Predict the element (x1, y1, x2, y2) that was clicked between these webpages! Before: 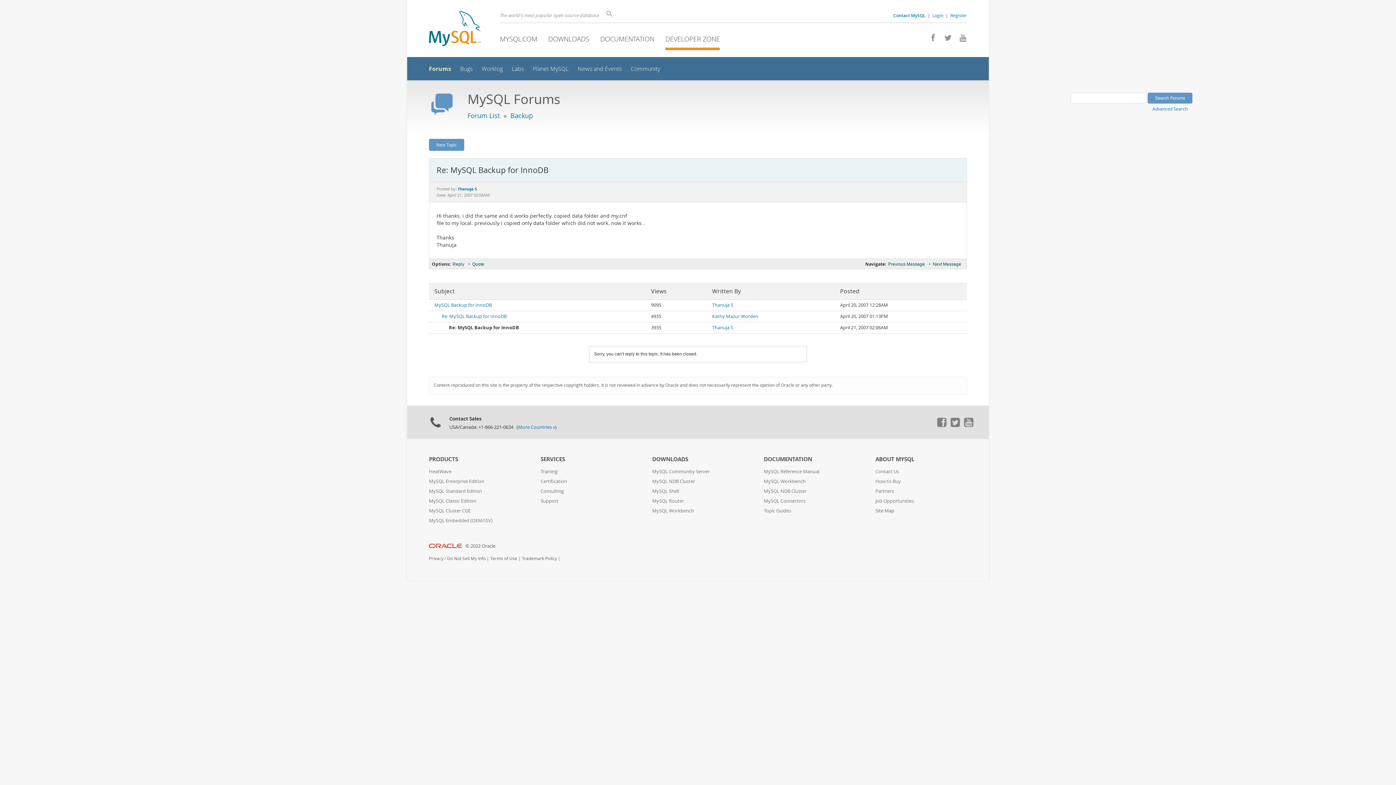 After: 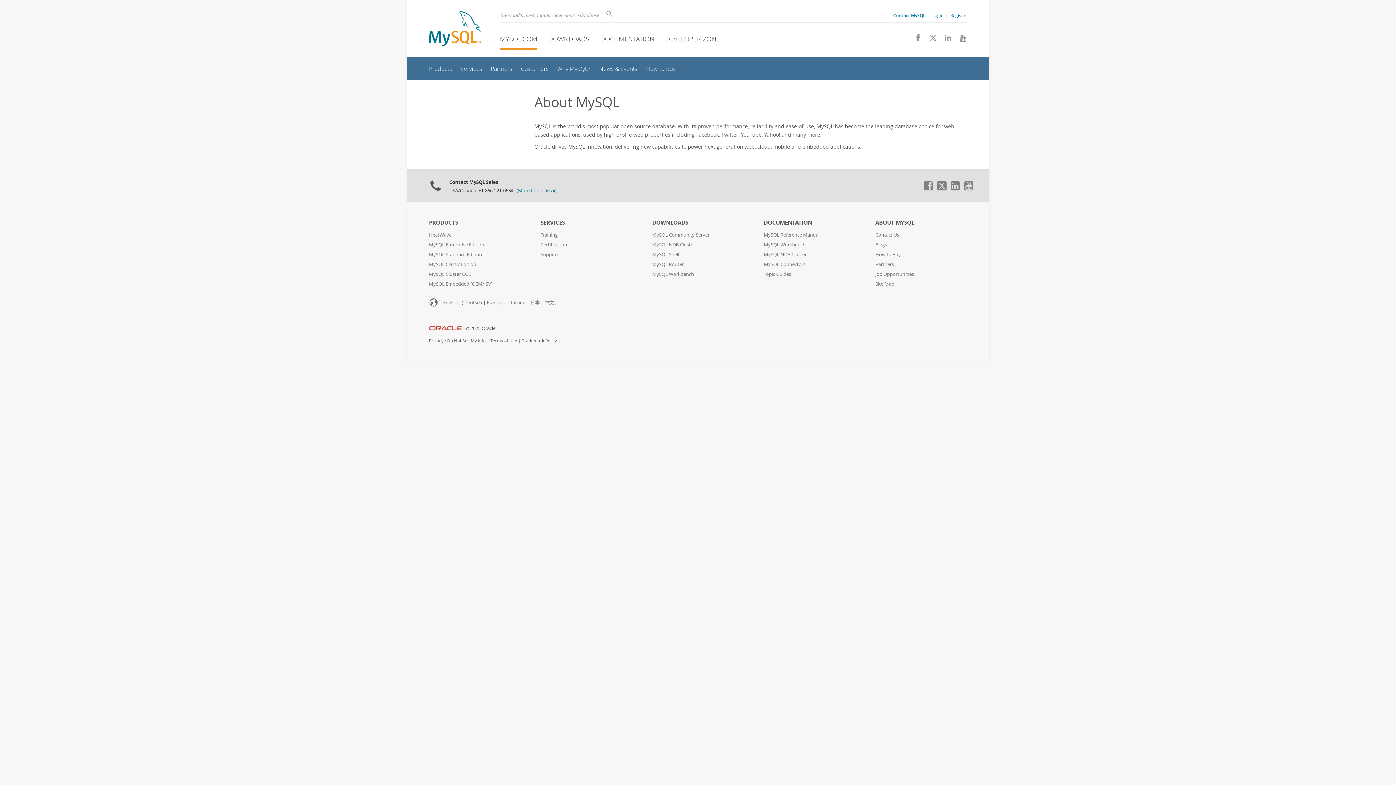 Action: bbox: (875, 455, 914, 463) label: ABOUT MYSQL